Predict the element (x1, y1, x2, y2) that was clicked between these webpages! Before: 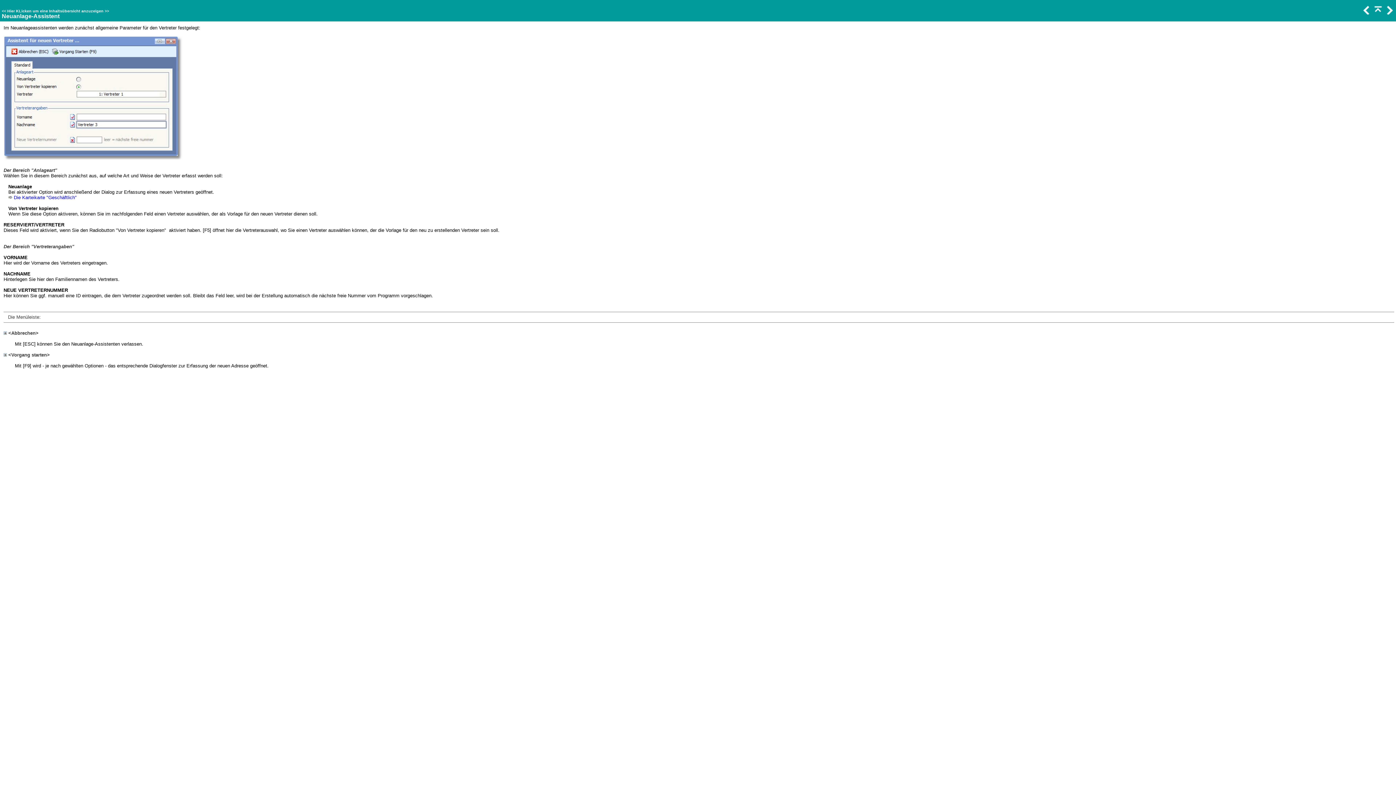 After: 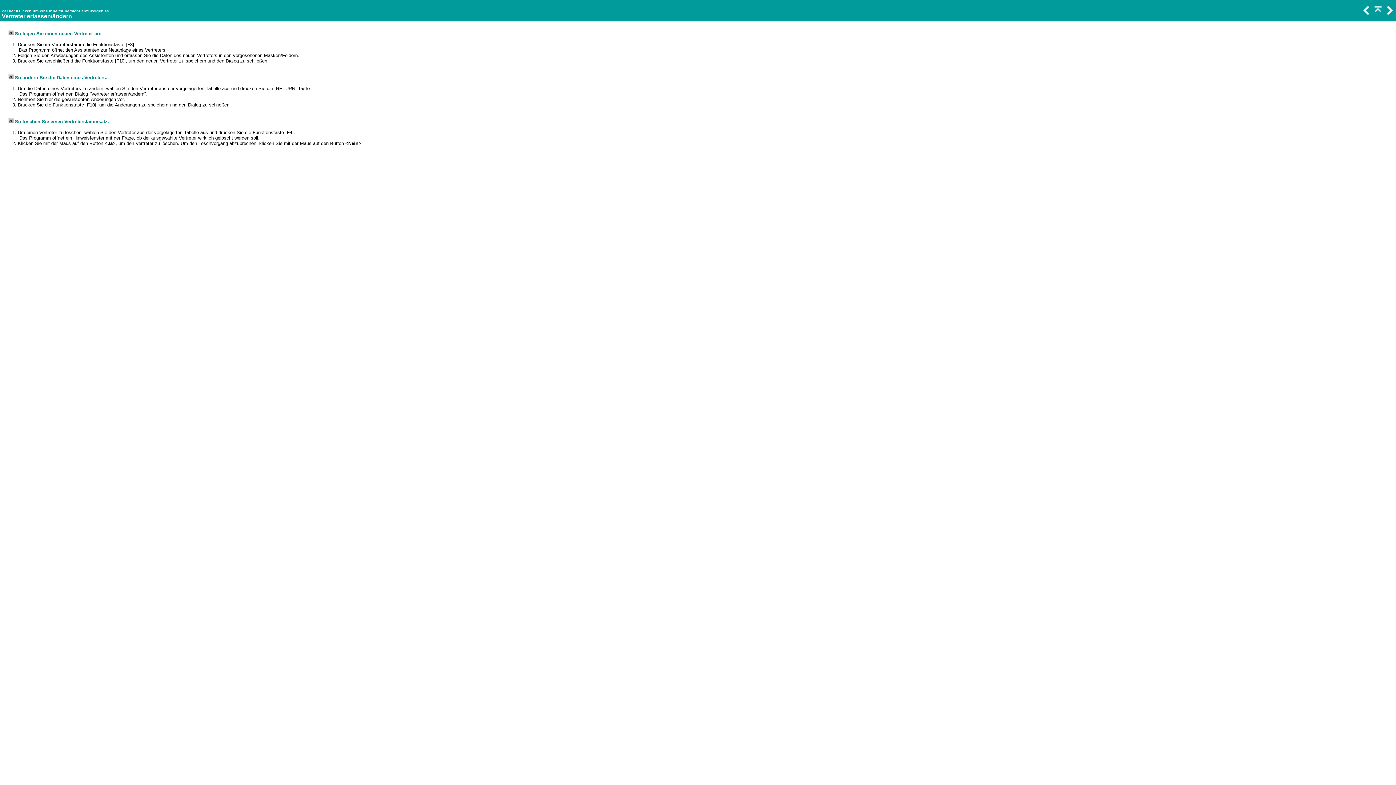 Action: bbox: (1372, 10, 1382, 15)